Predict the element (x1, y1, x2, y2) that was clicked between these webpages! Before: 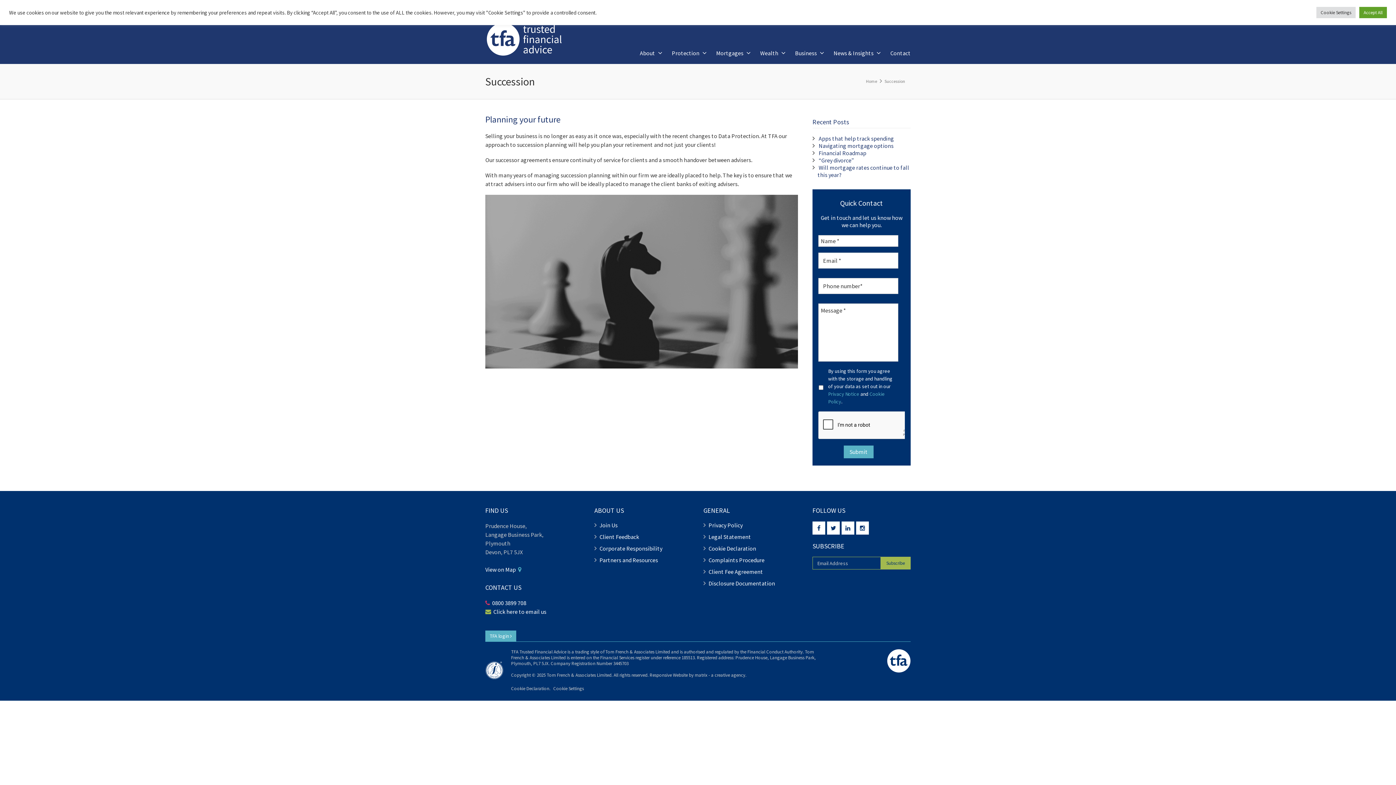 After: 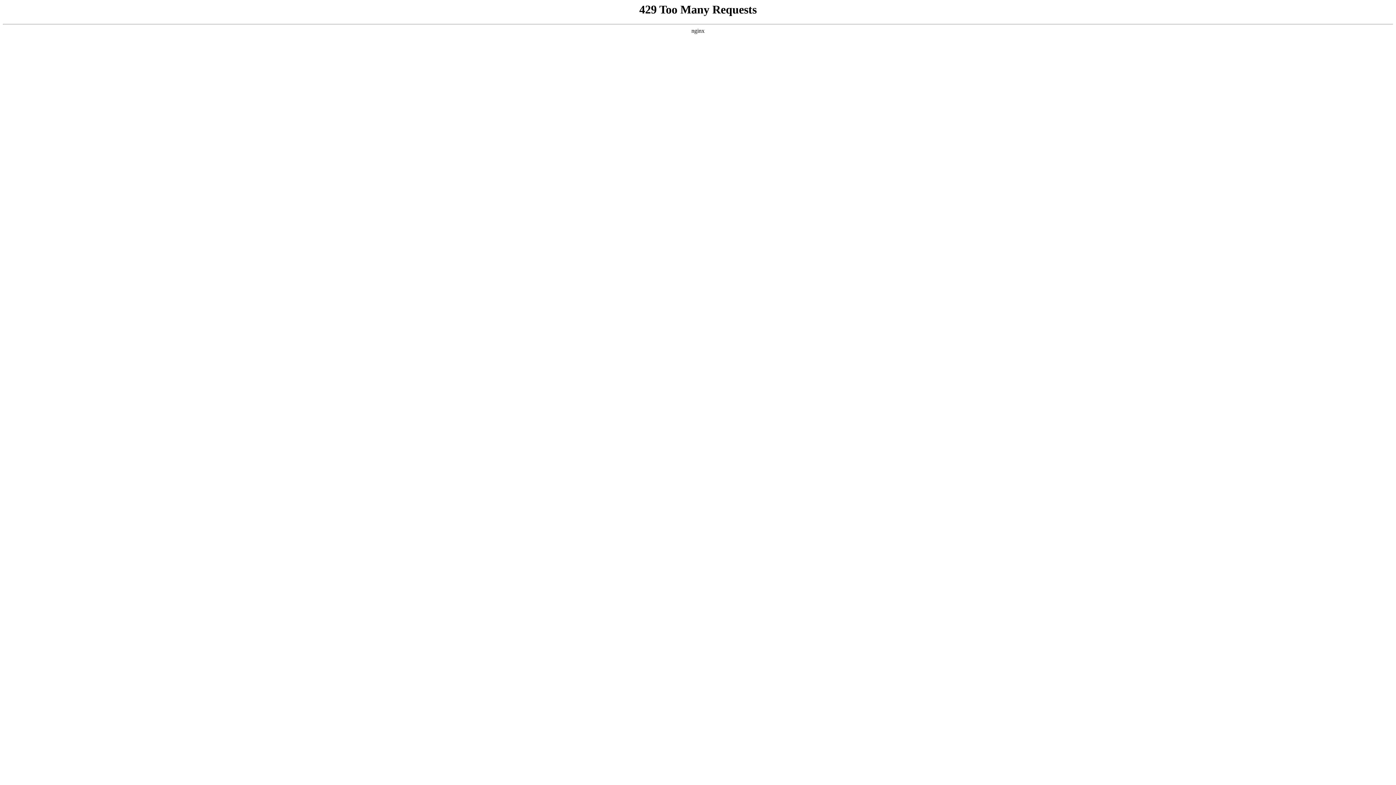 Action: label: Partners and Resources bbox: (599, 556, 658, 564)